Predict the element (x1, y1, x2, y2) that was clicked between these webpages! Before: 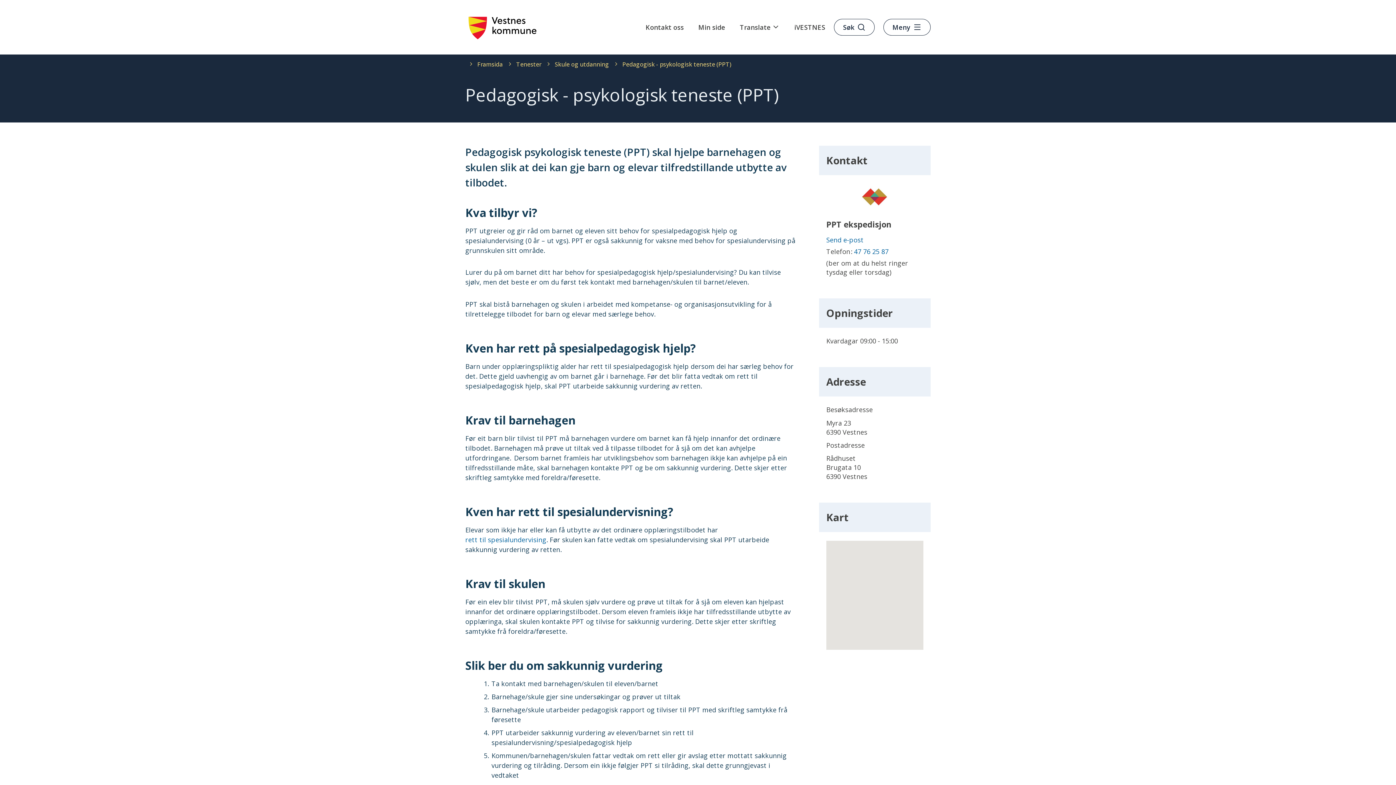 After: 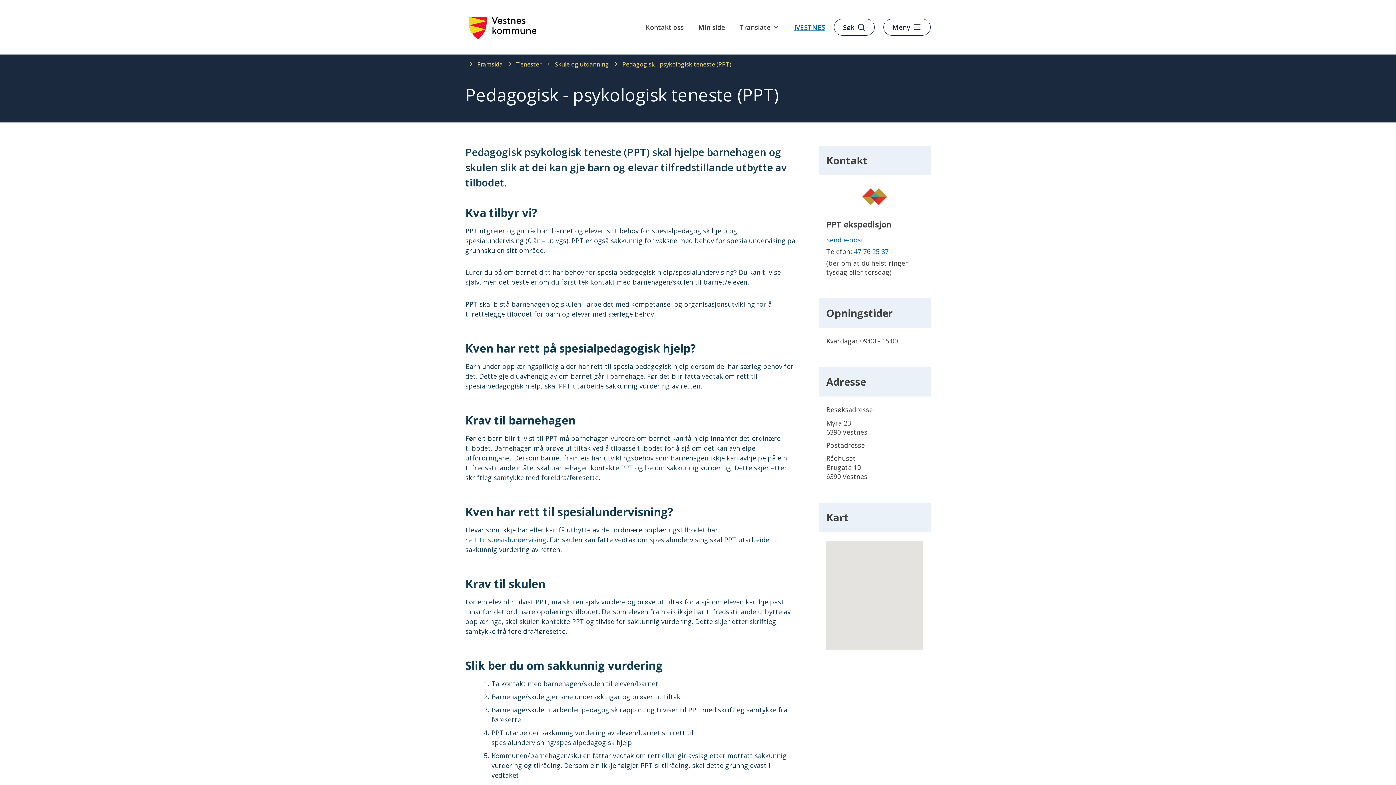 Action: label: iVESTNES bbox: (794, 22, 825, 31)